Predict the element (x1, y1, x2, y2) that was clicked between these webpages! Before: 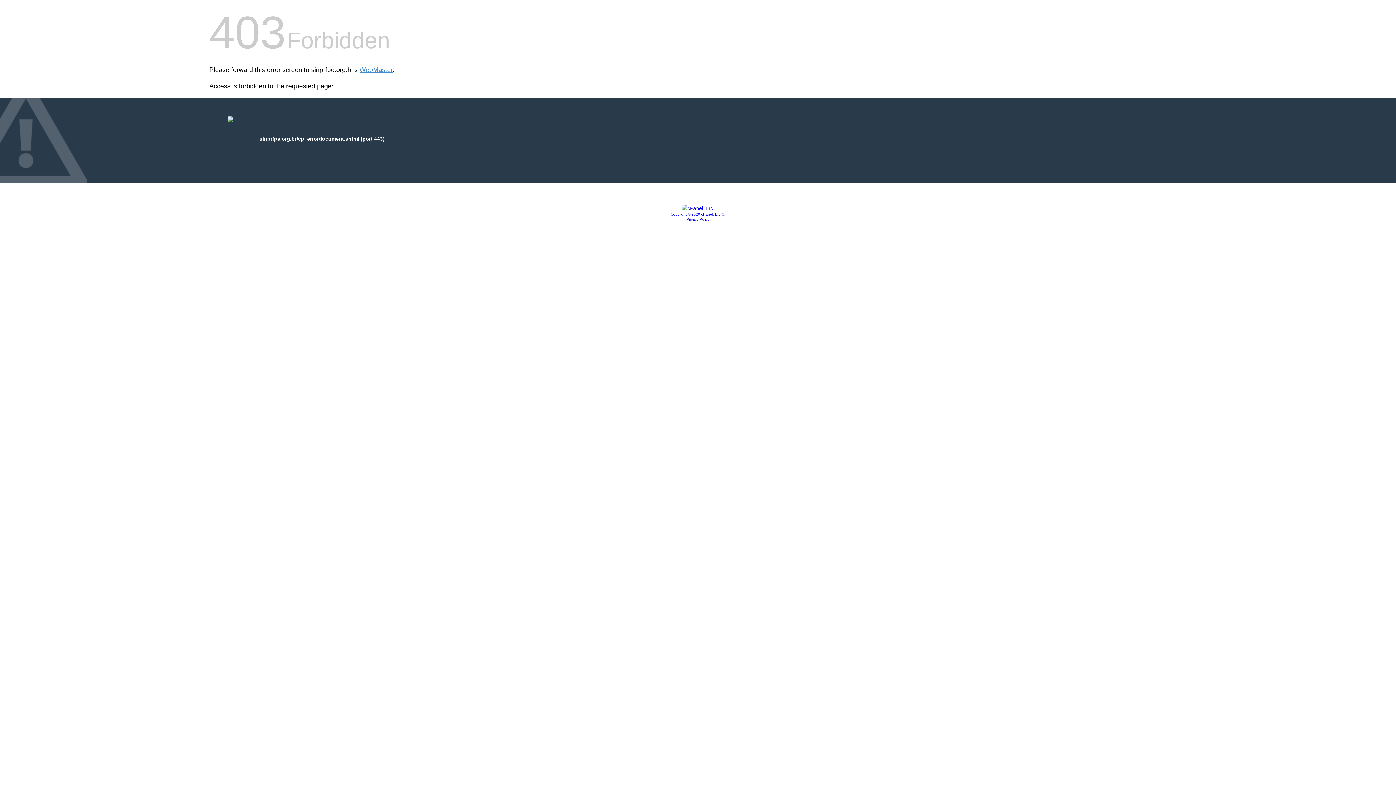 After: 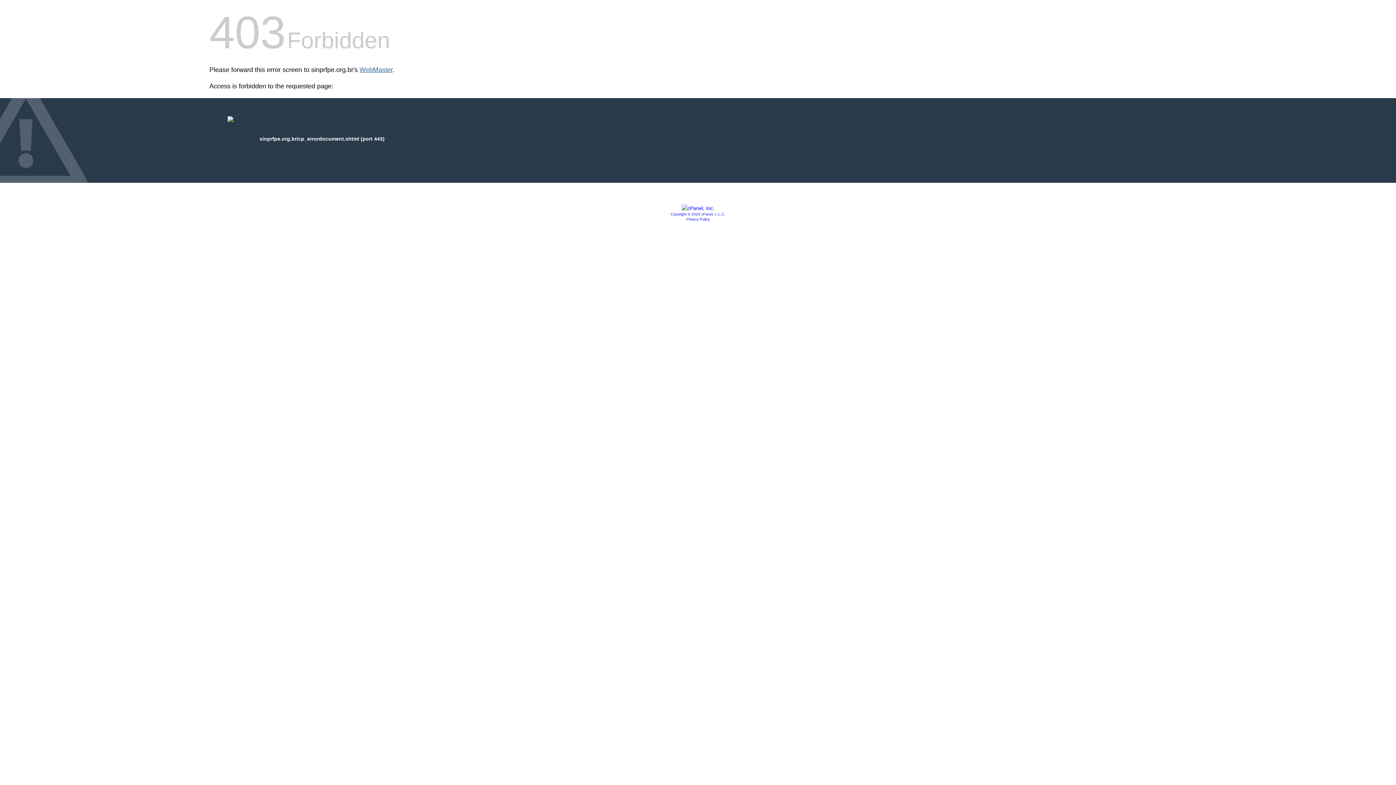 Action: label: WebMaster bbox: (359, 66, 392, 73)